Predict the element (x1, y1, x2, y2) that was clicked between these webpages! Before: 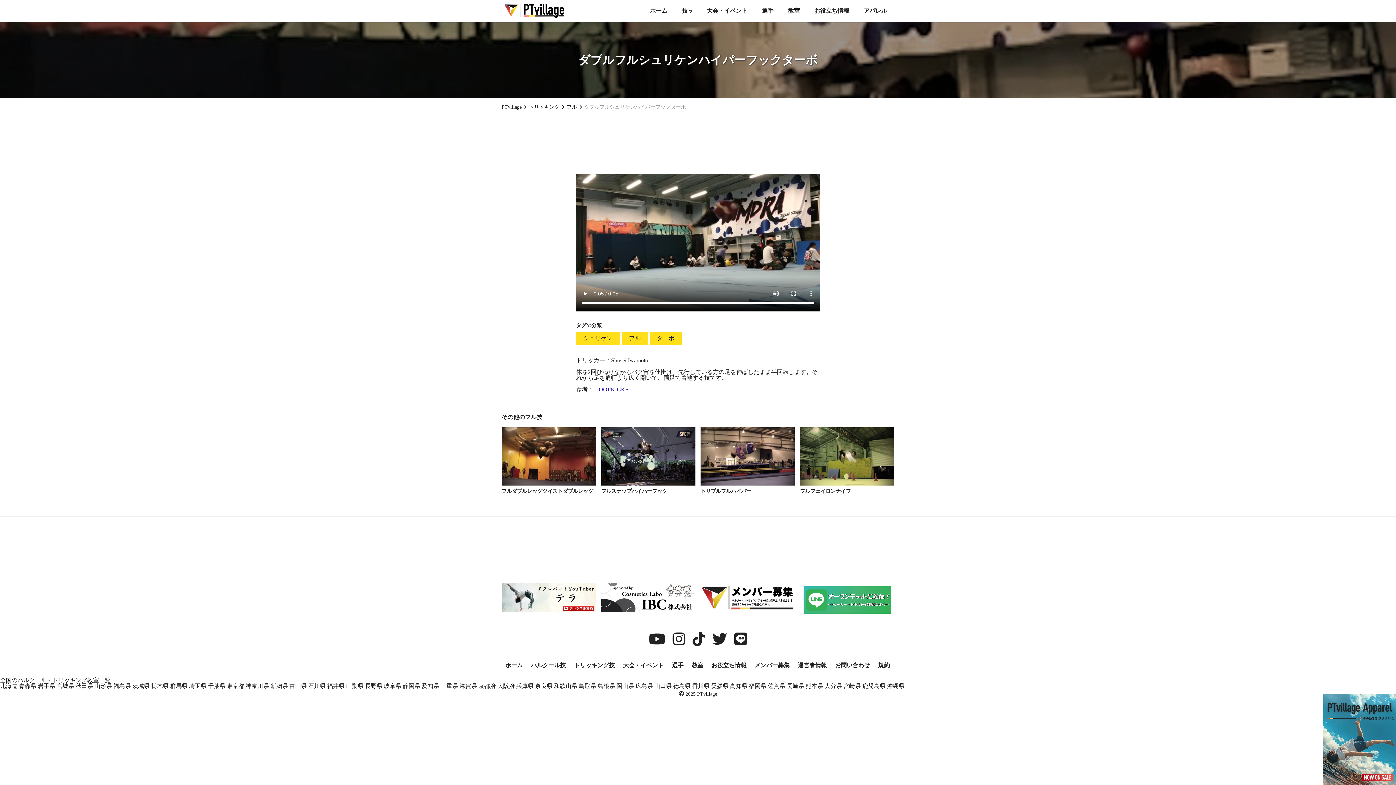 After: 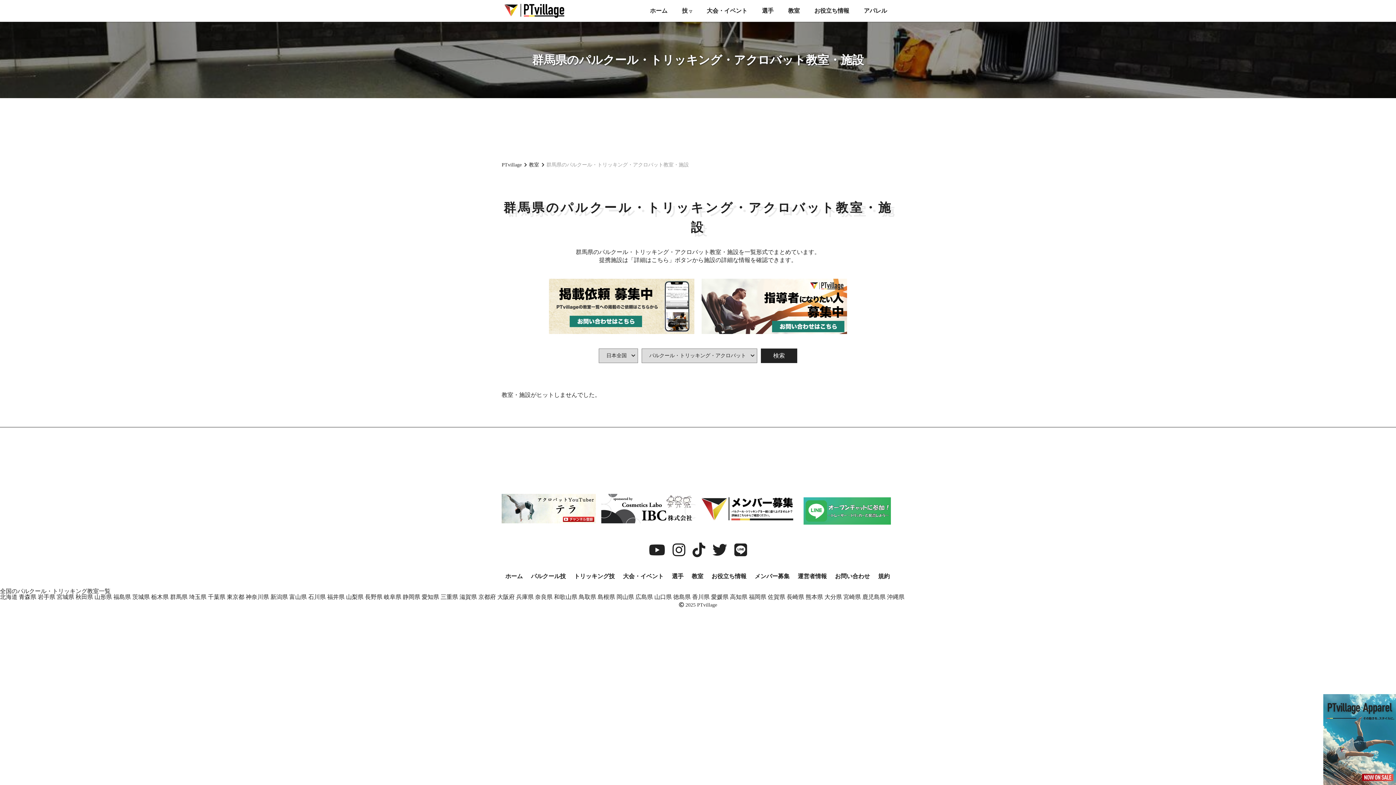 Action: label: 群馬県 bbox: (170, 683, 187, 689)